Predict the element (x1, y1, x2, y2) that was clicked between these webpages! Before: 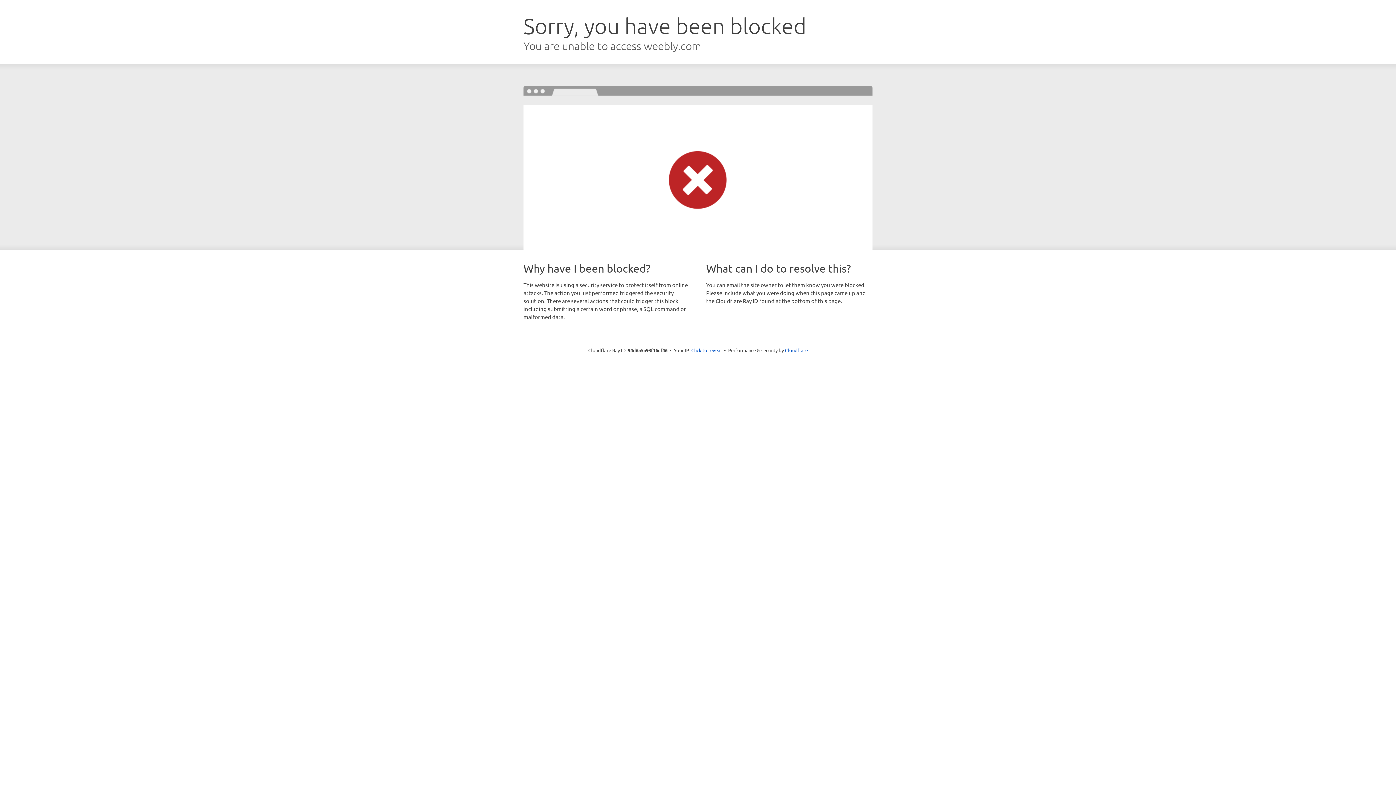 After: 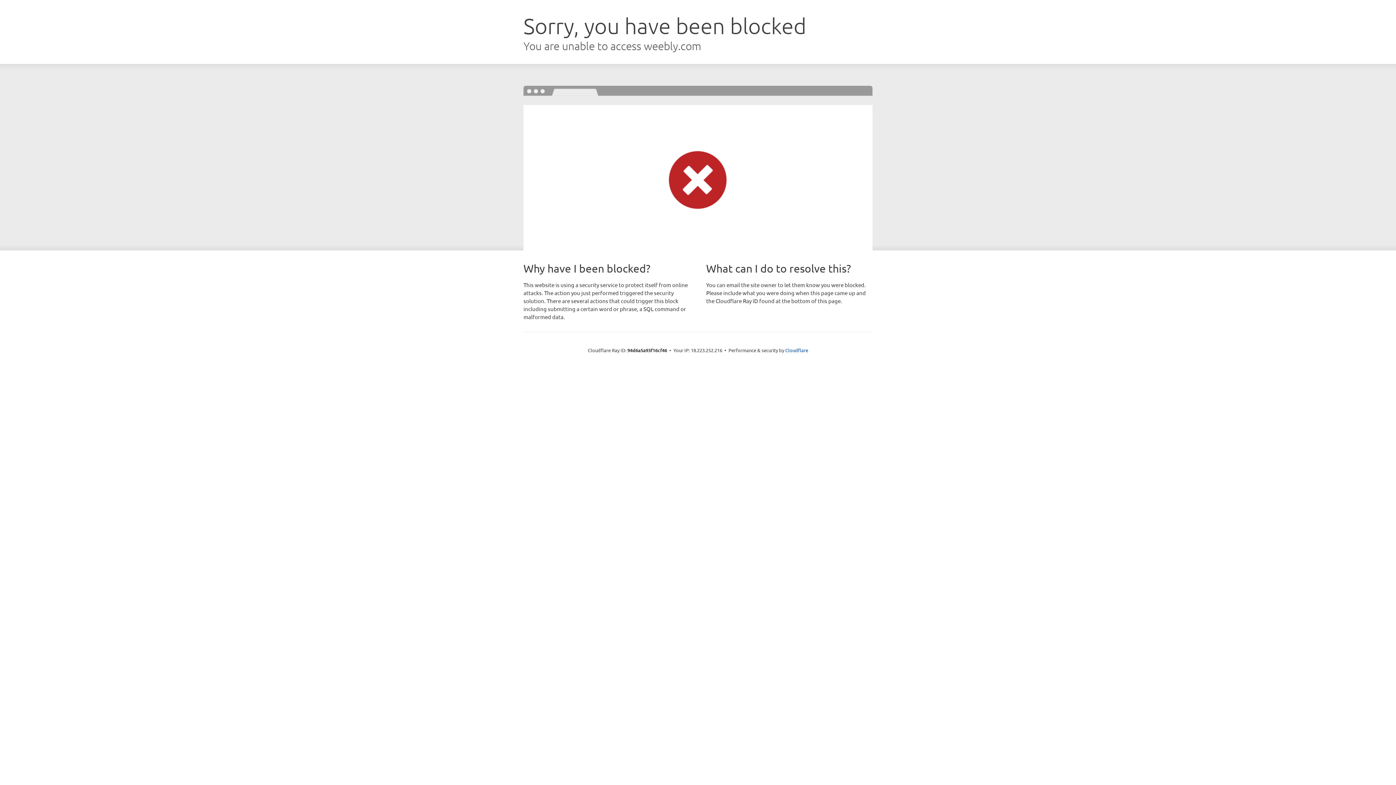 Action: bbox: (691, 346, 722, 353) label: Click to reveal